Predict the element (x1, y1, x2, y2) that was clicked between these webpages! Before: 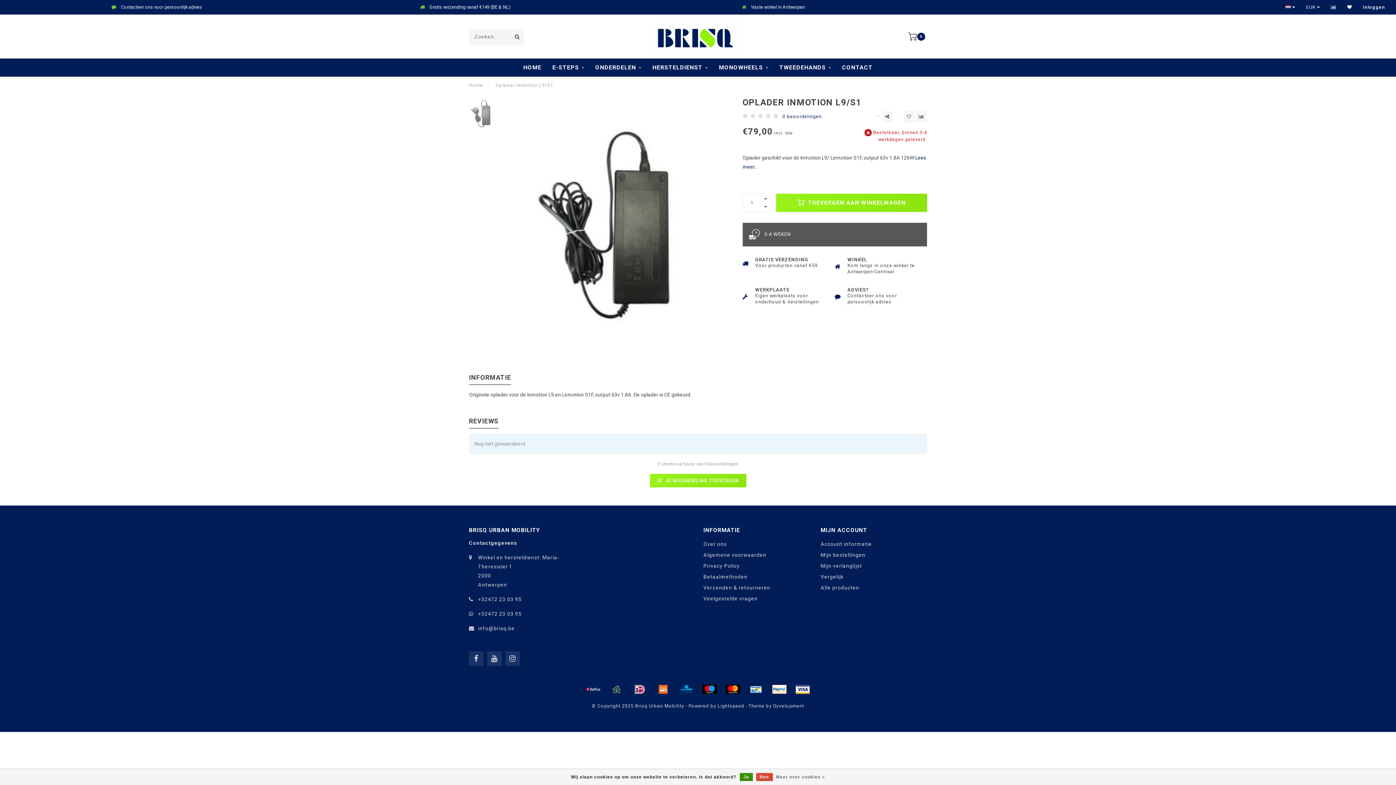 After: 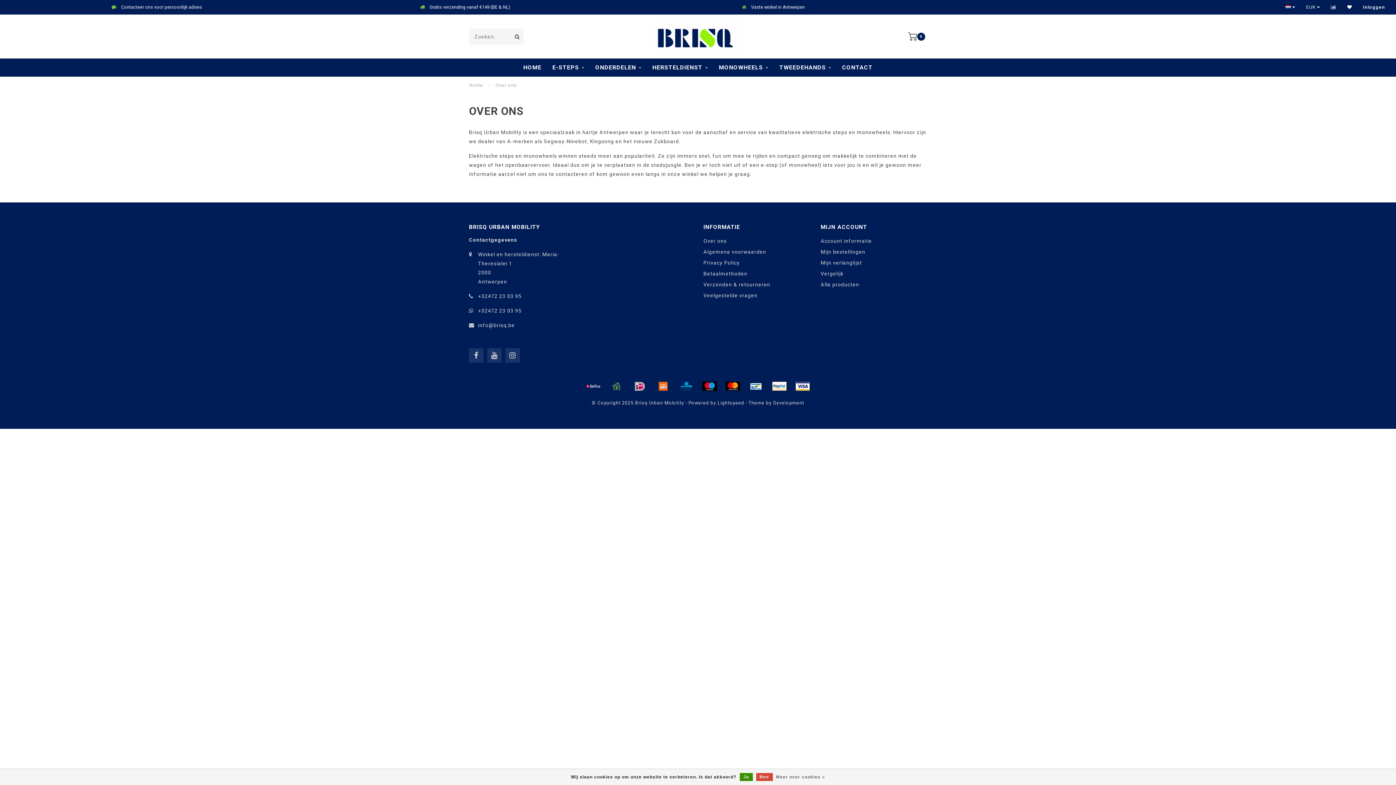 Action: label: Over ons bbox: (703, 538, 726, 549)